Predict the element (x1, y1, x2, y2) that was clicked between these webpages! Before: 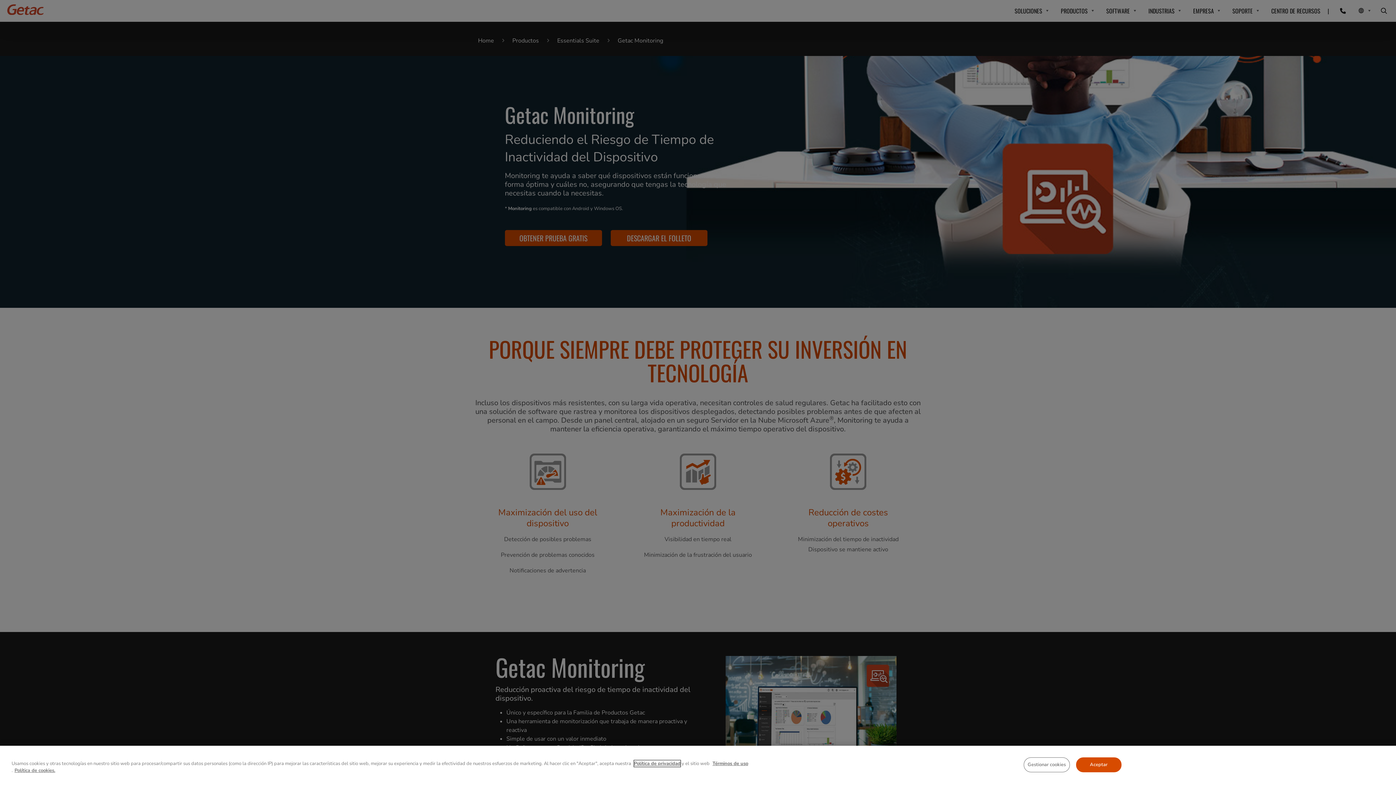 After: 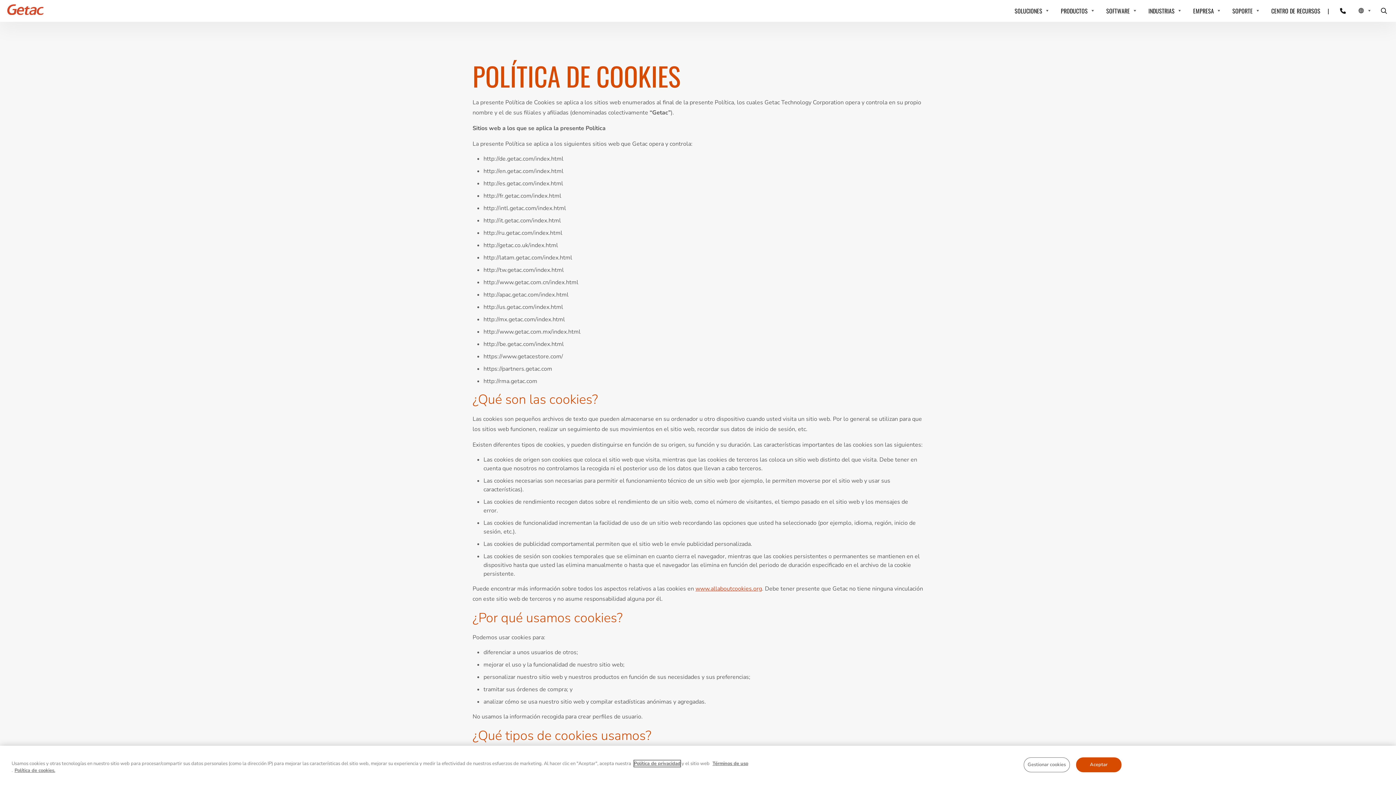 Action: label: Política de cookies. bbox: (14, 767, 55, 774)